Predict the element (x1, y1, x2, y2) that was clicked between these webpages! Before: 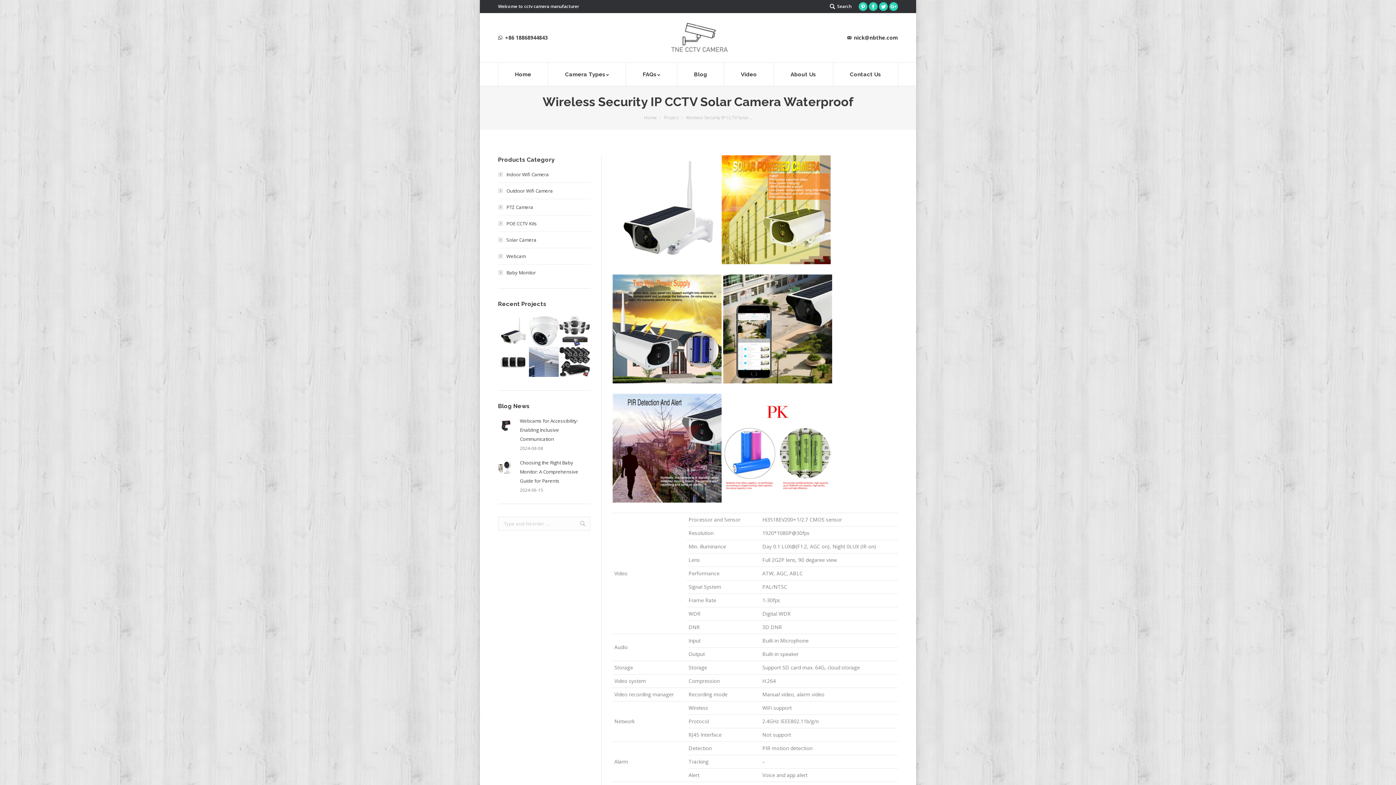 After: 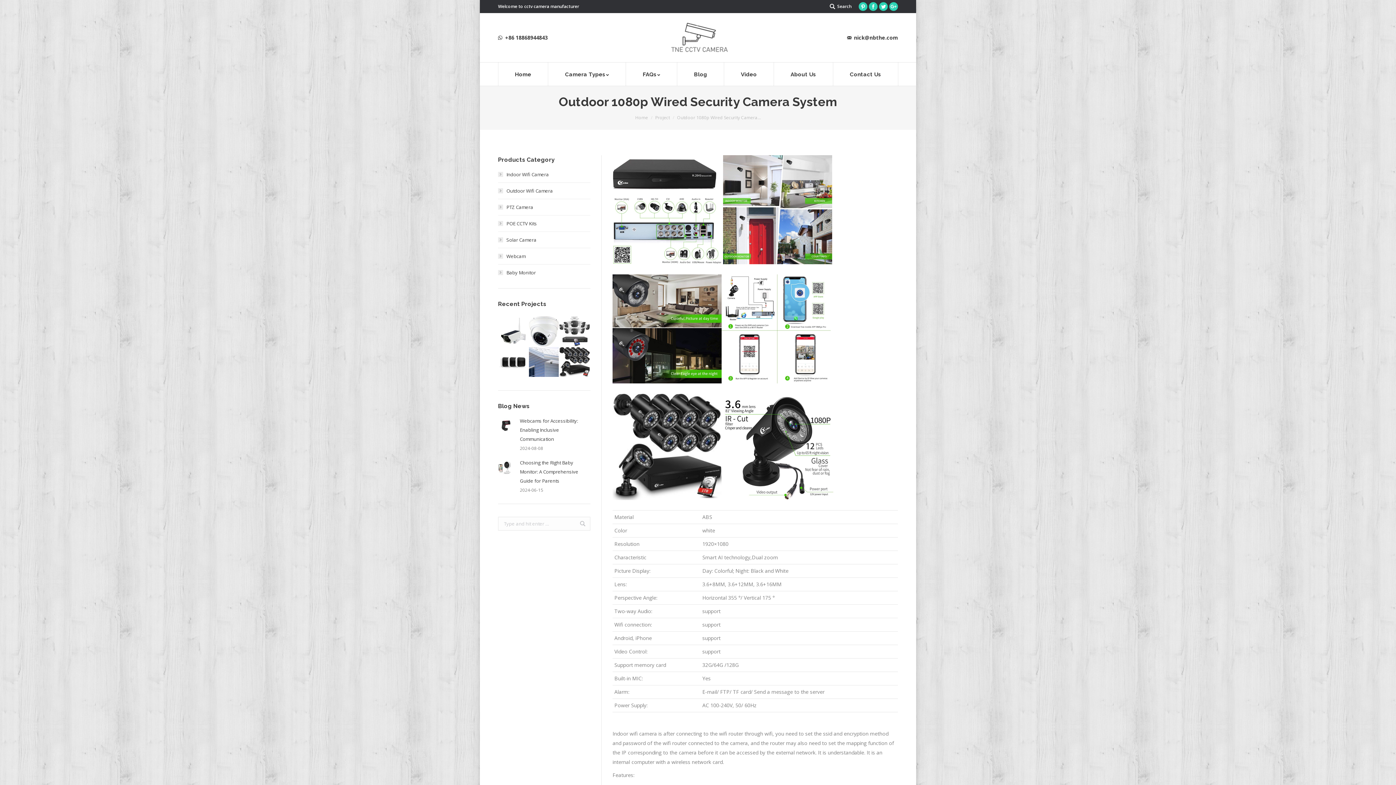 Action: bbox: (559, 347, 590, 377)